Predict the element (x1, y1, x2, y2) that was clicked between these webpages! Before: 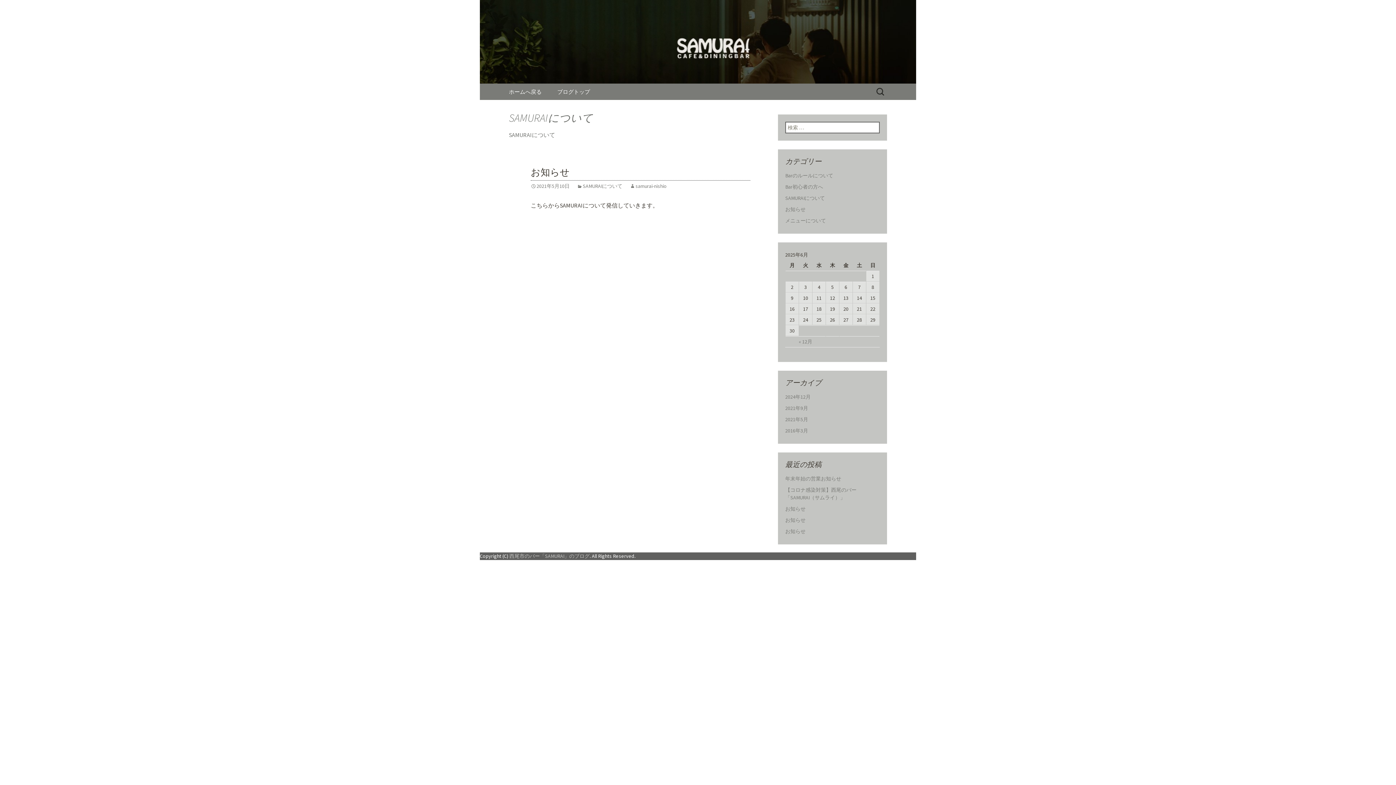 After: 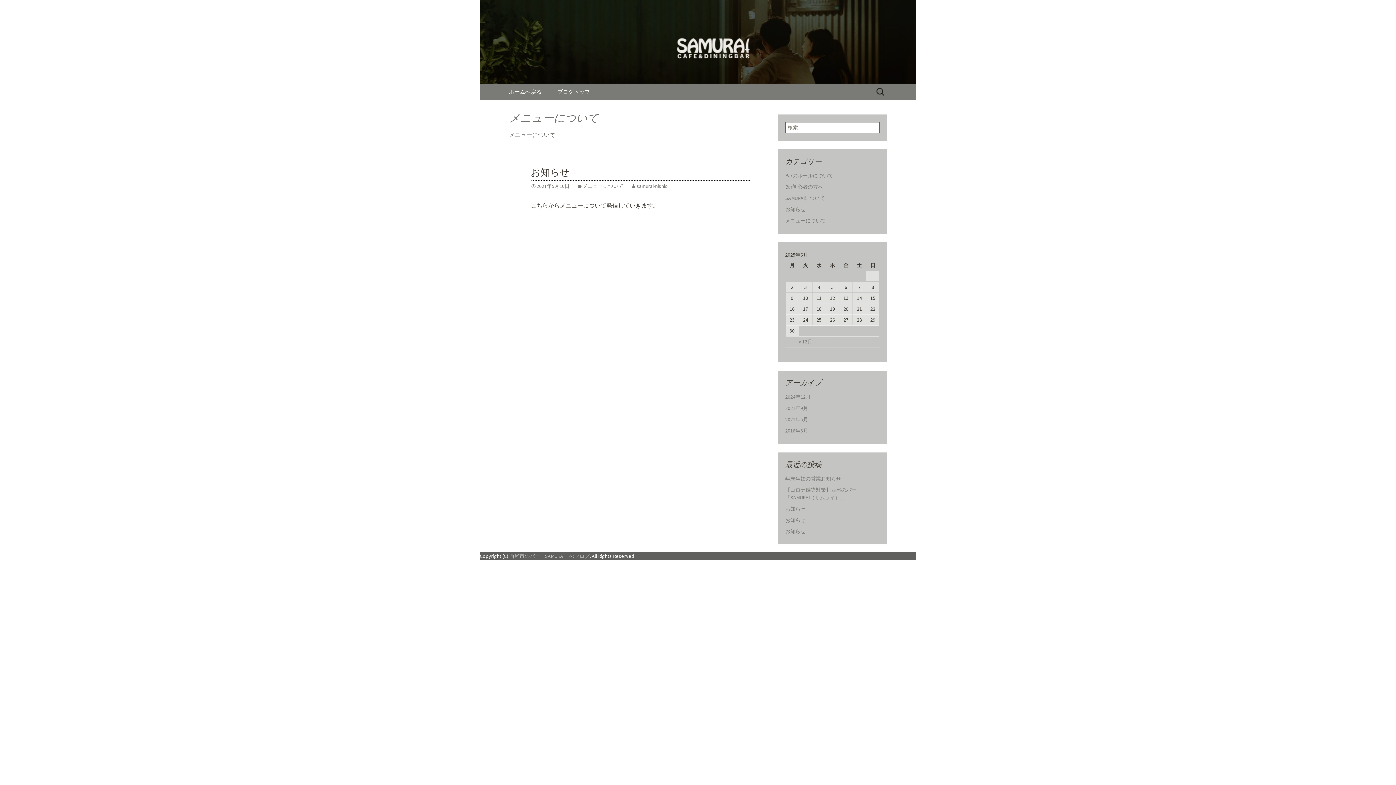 Action: bbox: (785, 217, 826, 224) label: メニューについて